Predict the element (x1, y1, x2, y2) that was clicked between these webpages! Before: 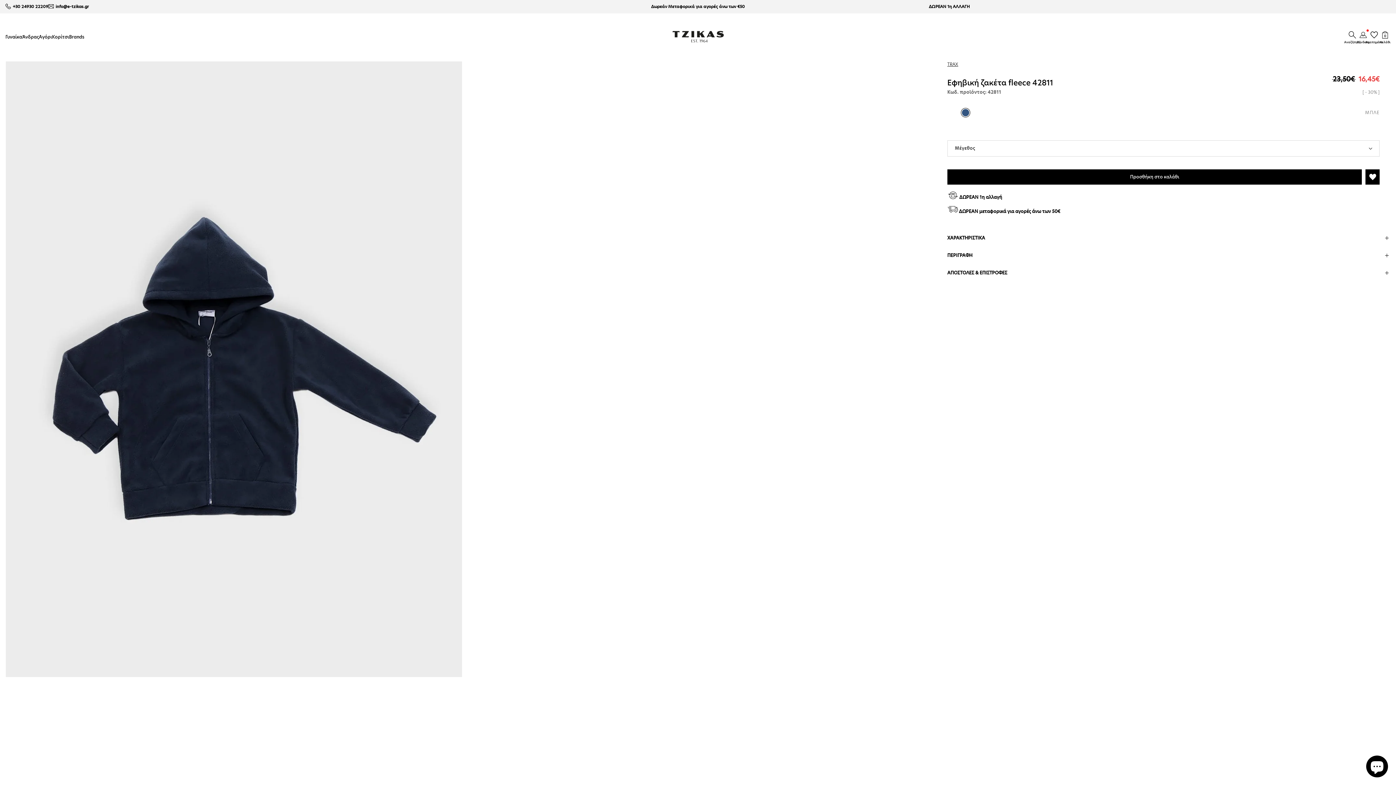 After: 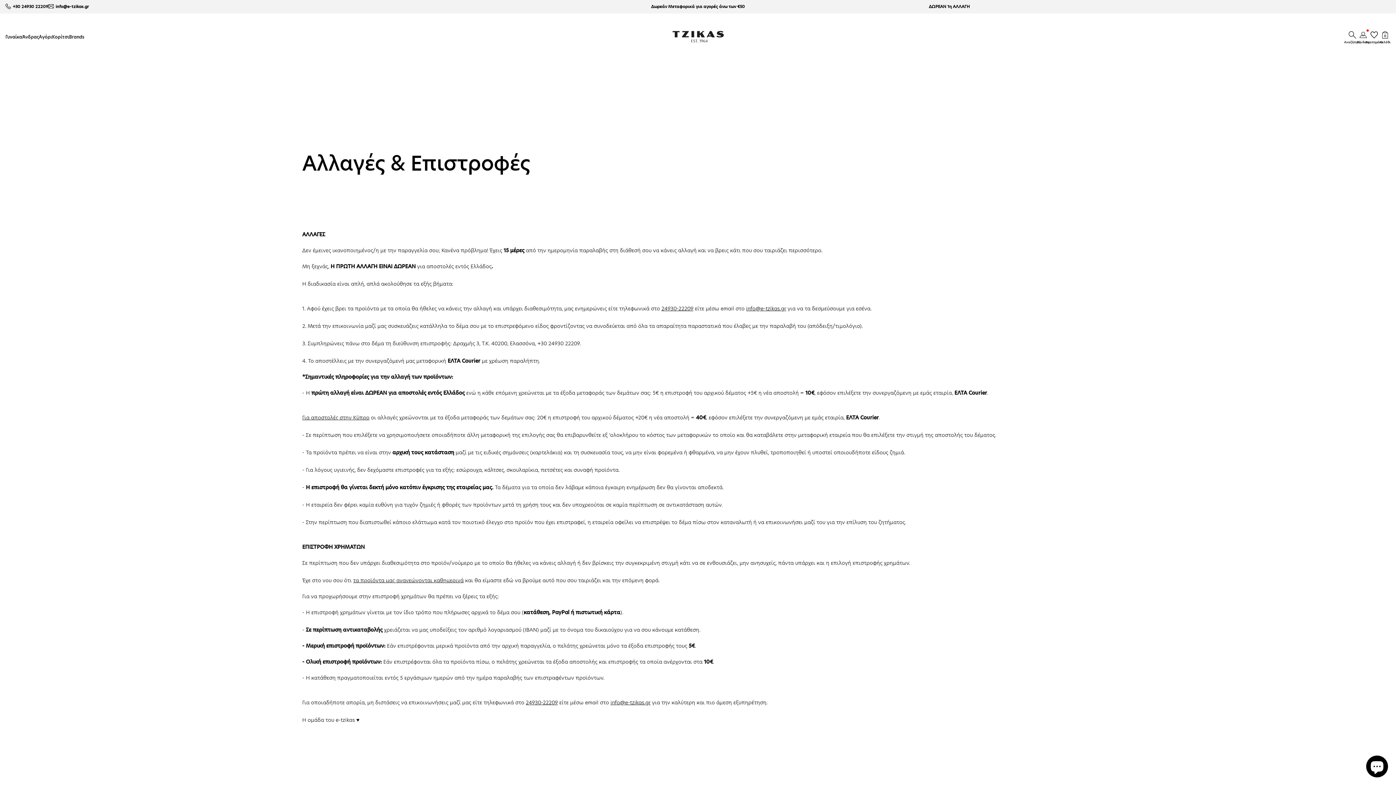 Action: label: ΔΩΡΕΑΝ 1η ΑΛΛΑΓΗ bbox: (929, 3, 970, 9)